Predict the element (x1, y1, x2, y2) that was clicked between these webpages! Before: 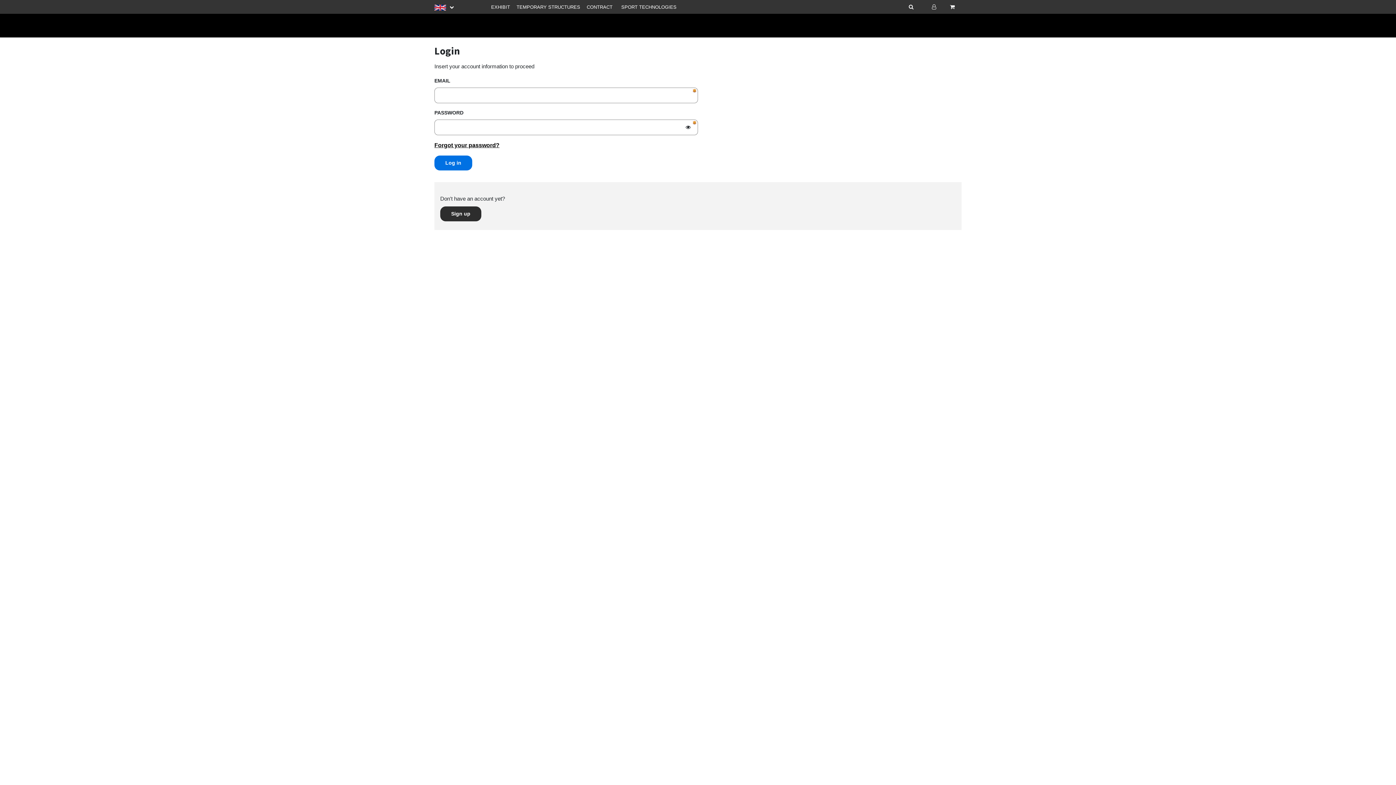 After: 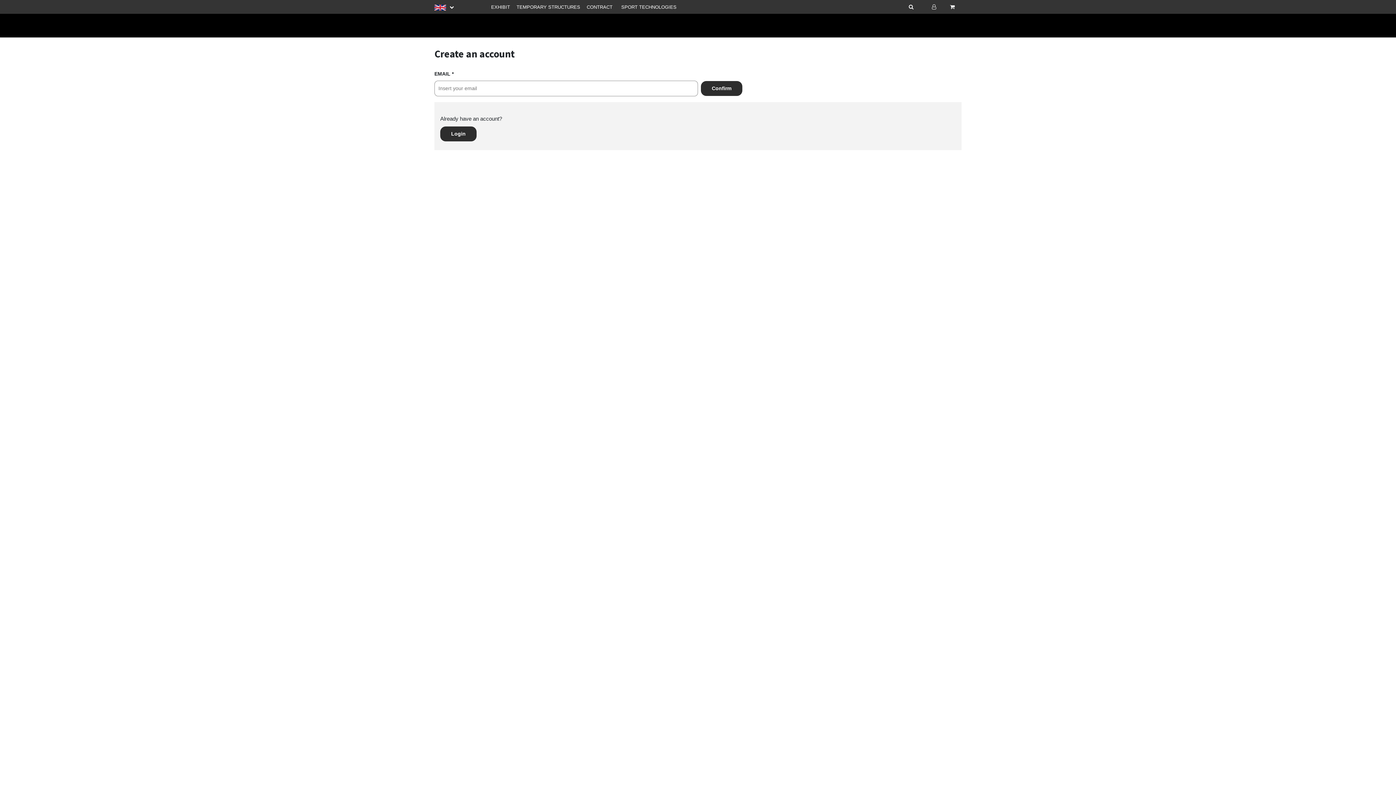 Action: bbox: (440, 206, 481, 221) label: Sign up